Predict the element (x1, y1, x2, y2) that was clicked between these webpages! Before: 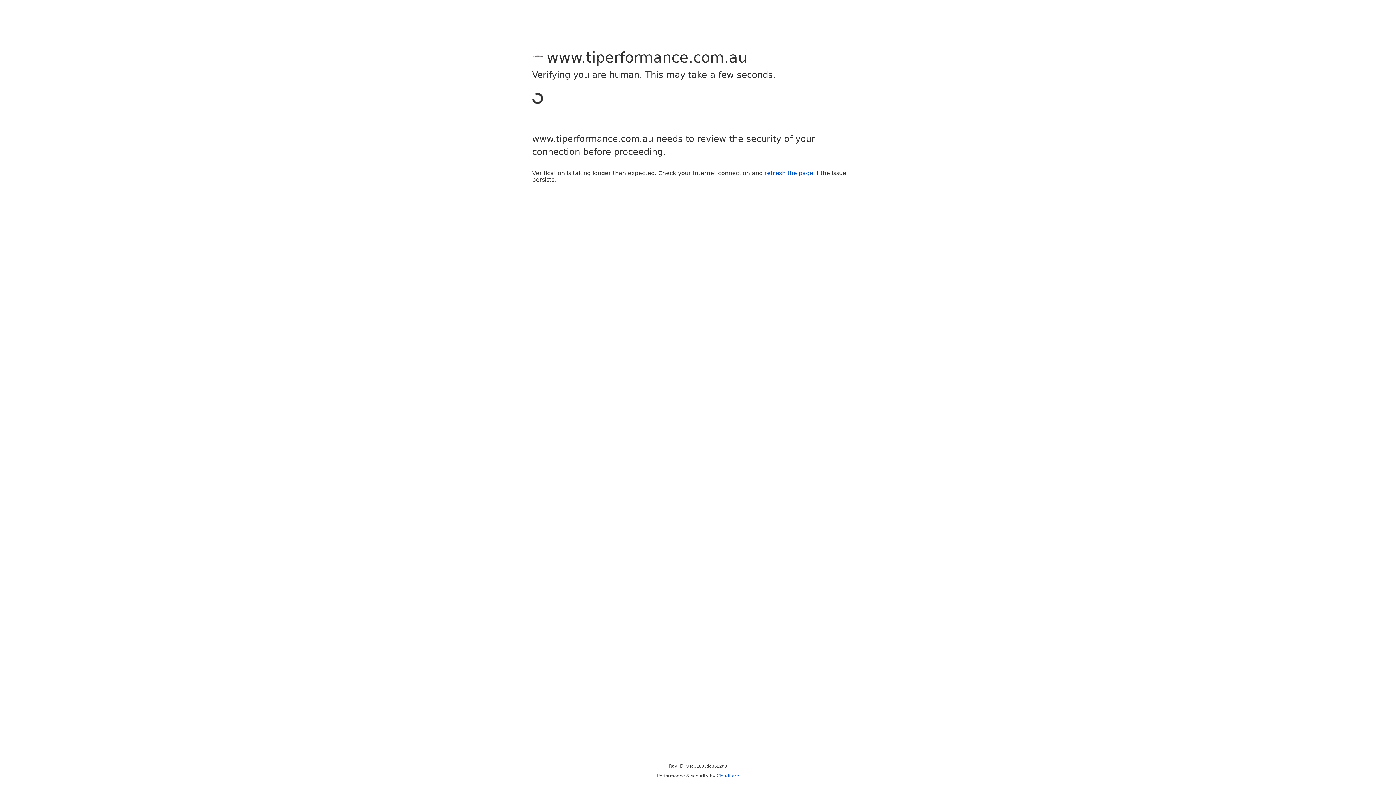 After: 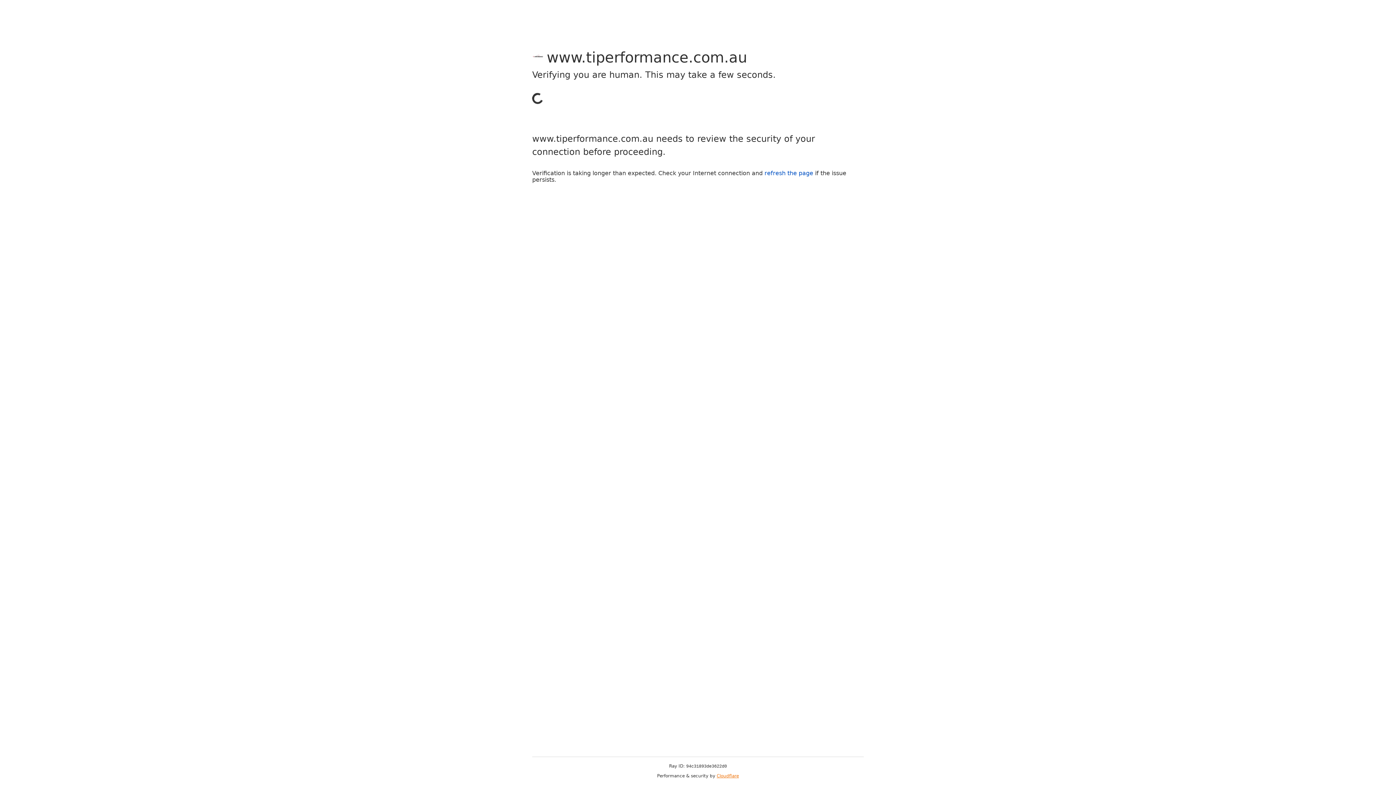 Action: label: Cloudflare bbox: (716, 773, 739, 778)